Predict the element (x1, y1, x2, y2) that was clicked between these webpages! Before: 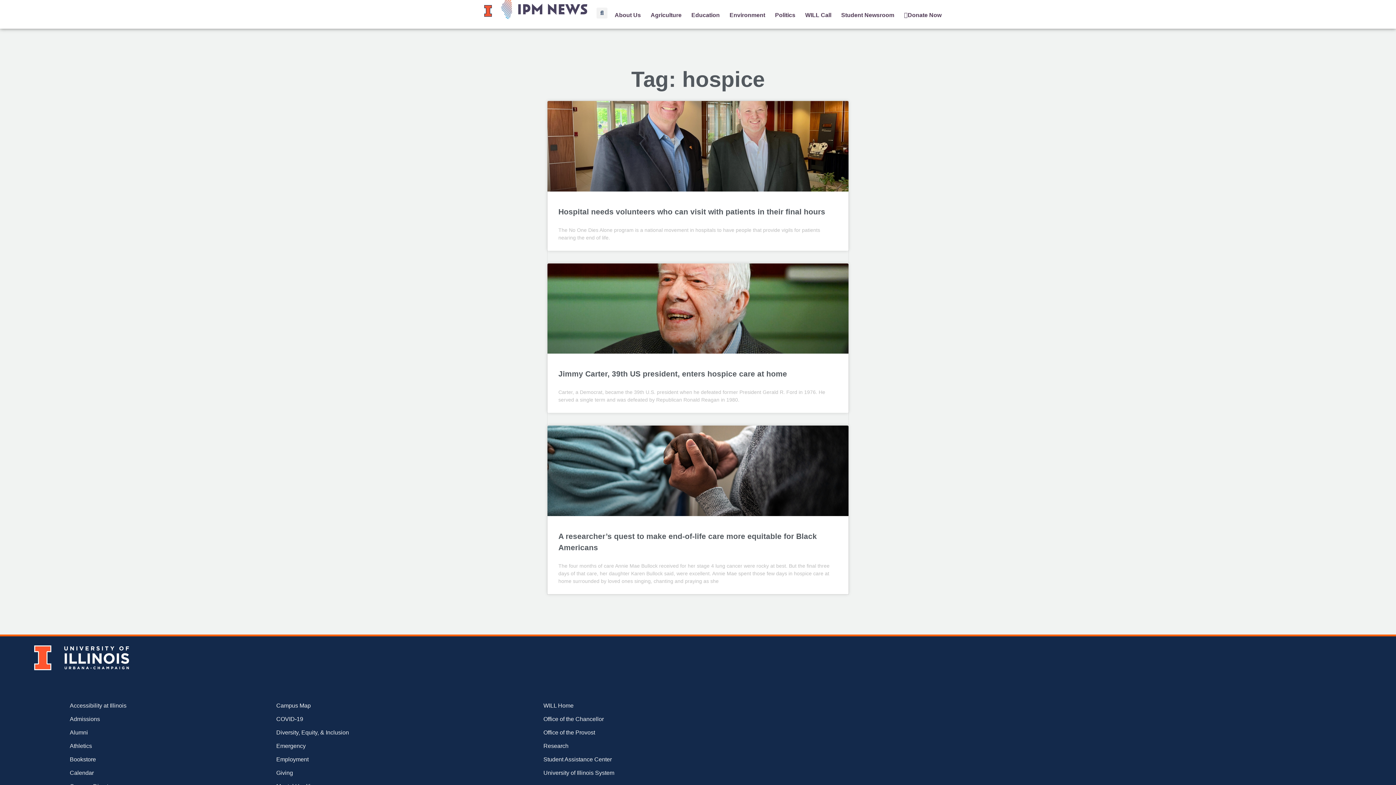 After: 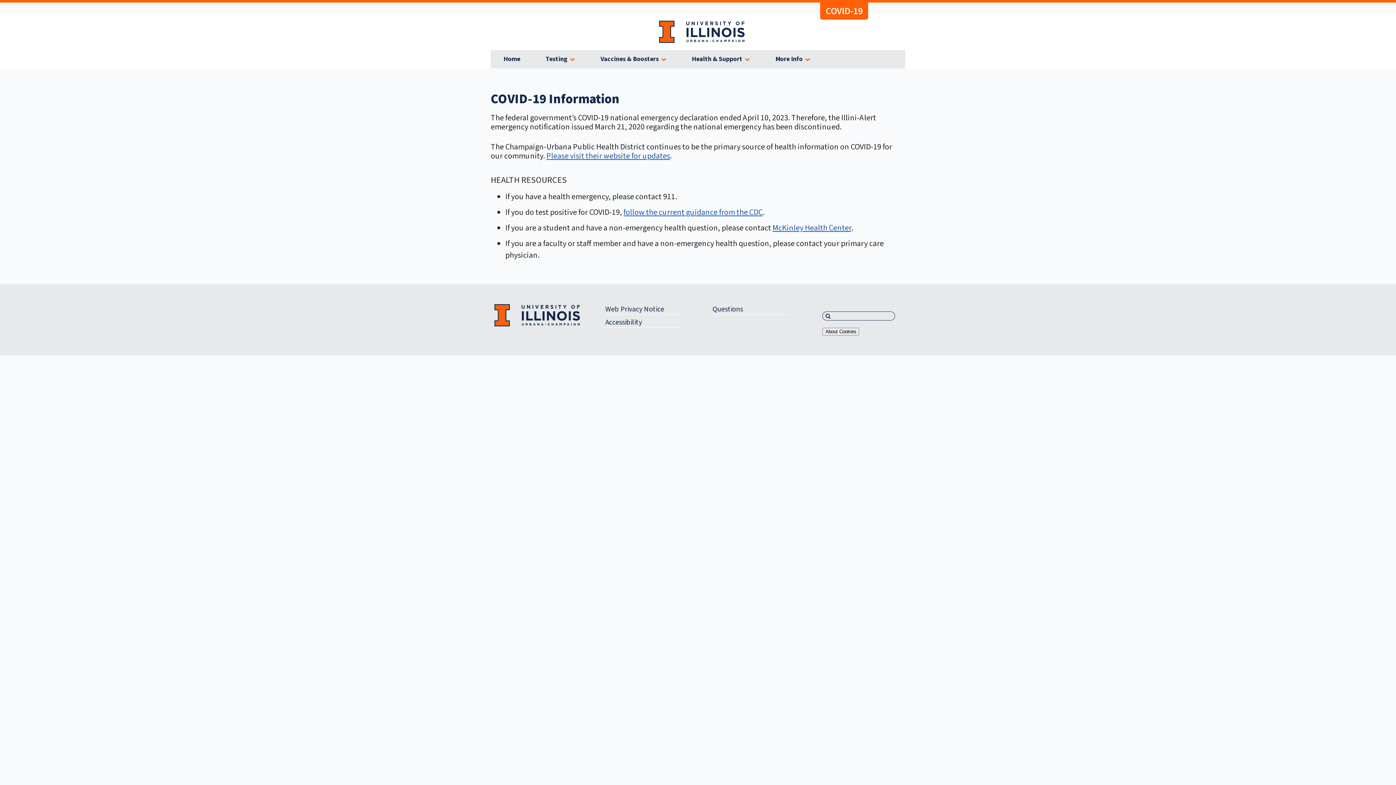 Action: bbox: (276, 715, 543, 724) label: COVID-19